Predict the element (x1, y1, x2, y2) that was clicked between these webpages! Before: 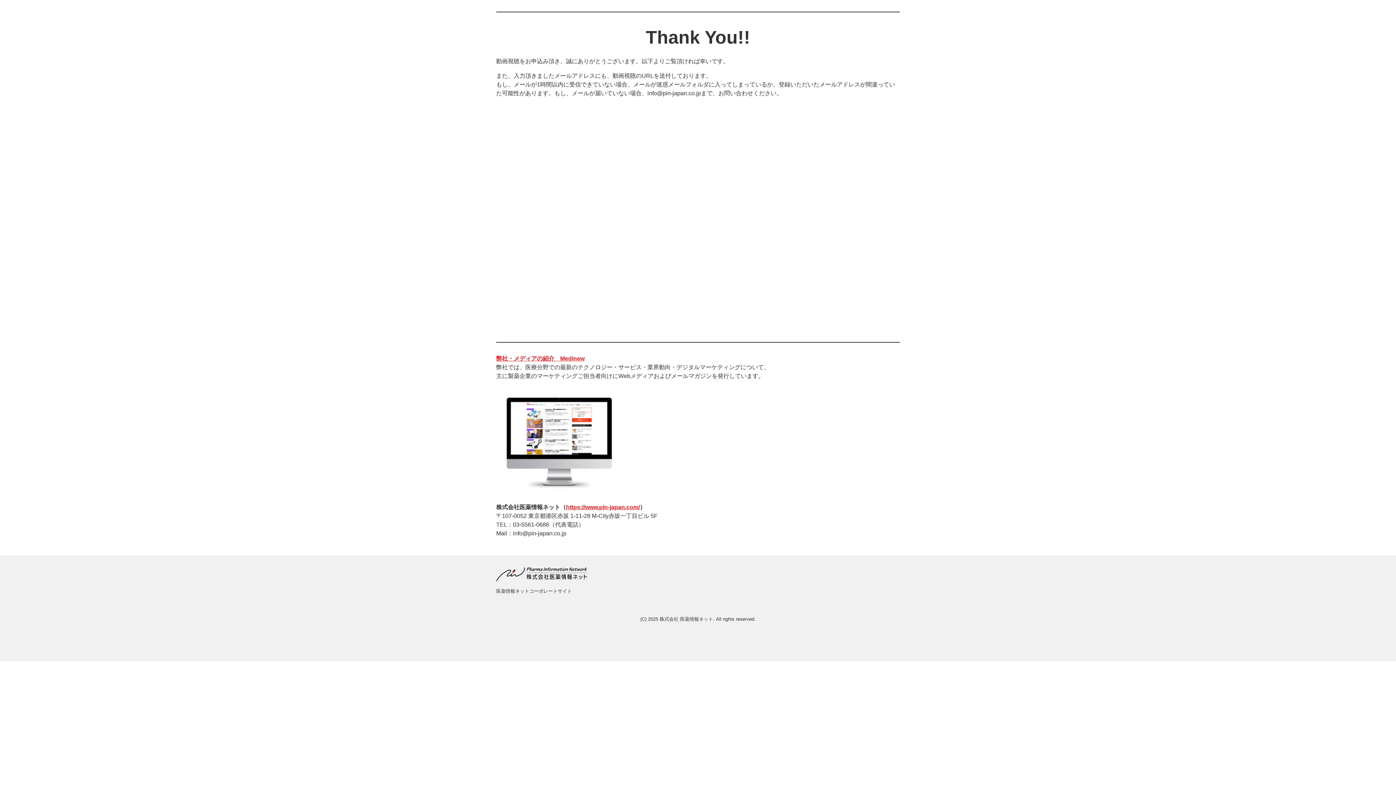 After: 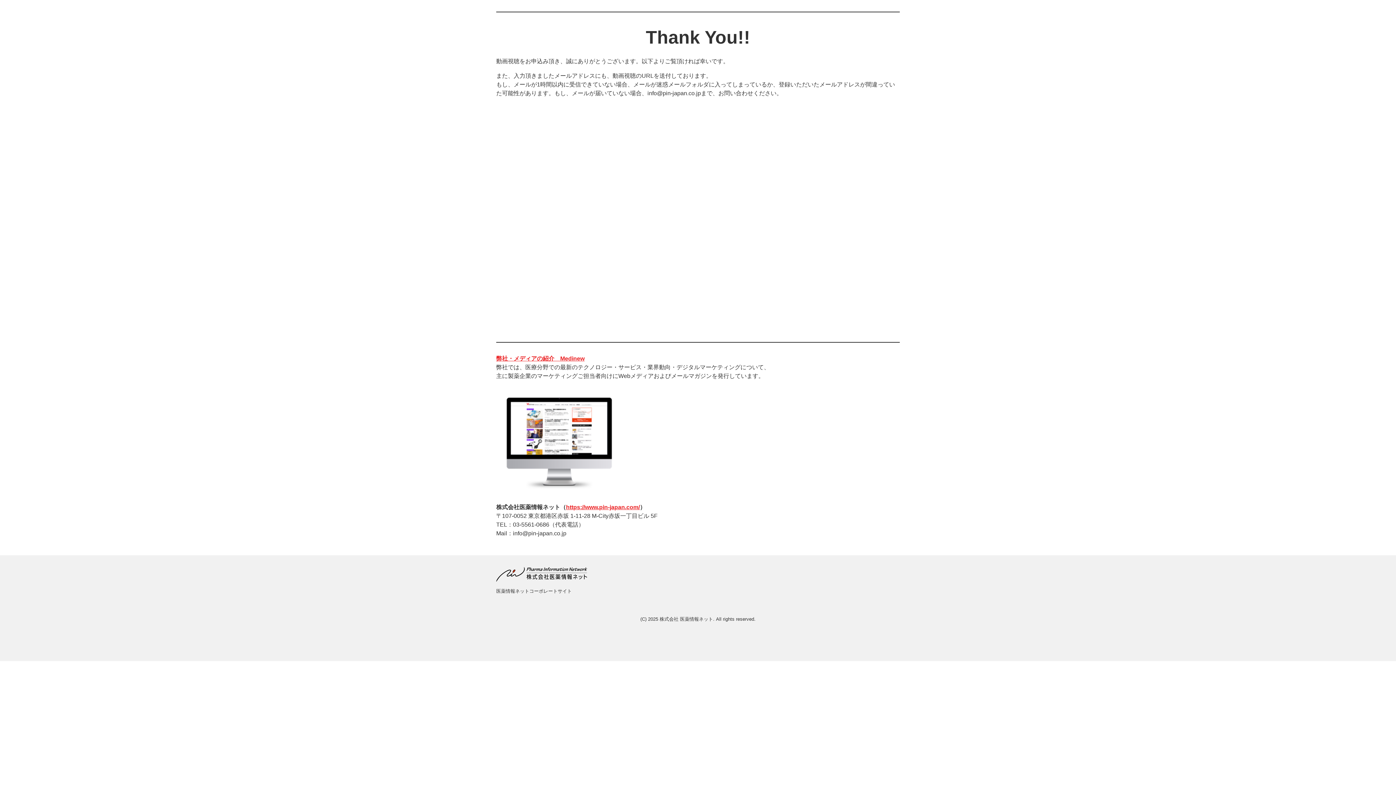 Action: label: https://www.pin-japan.com/ bbox: (566, 504, 640, 510)